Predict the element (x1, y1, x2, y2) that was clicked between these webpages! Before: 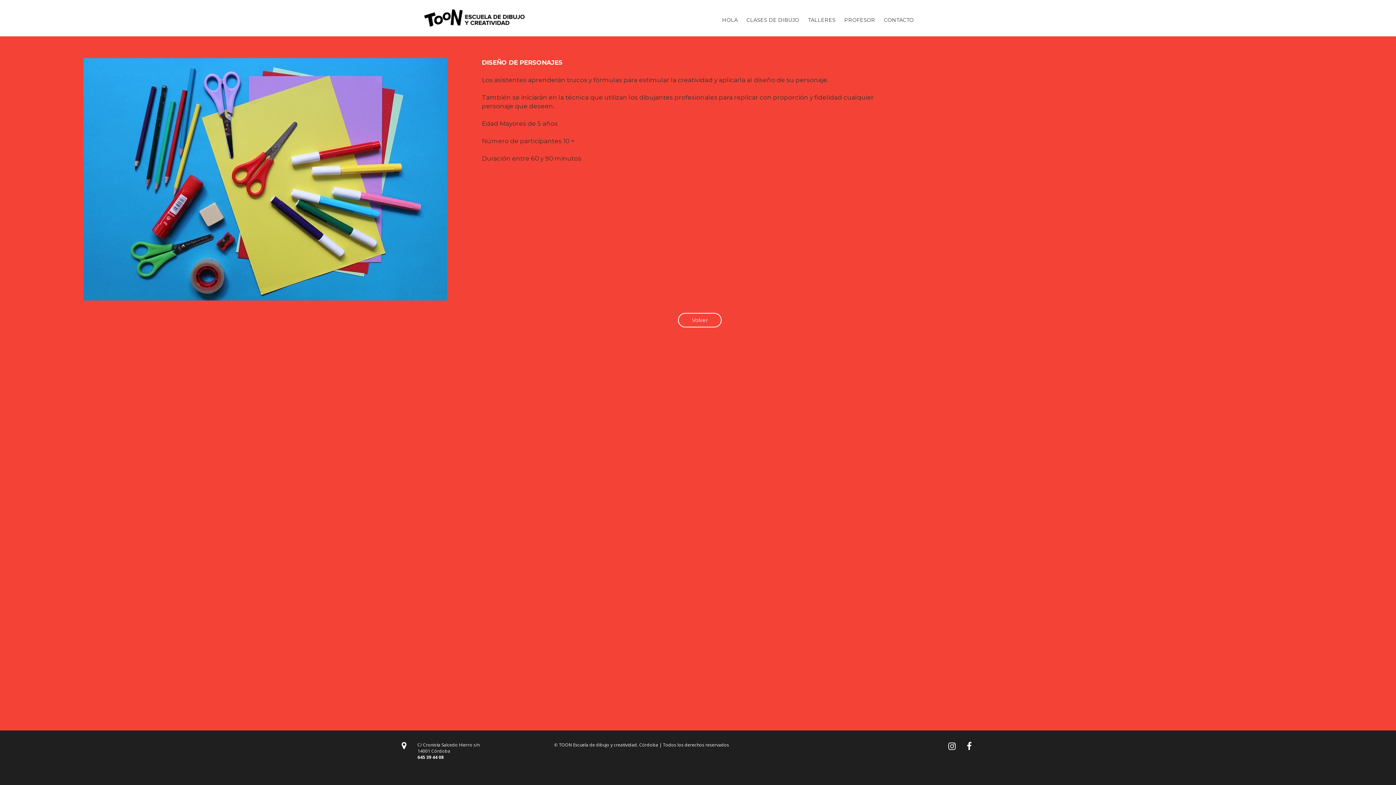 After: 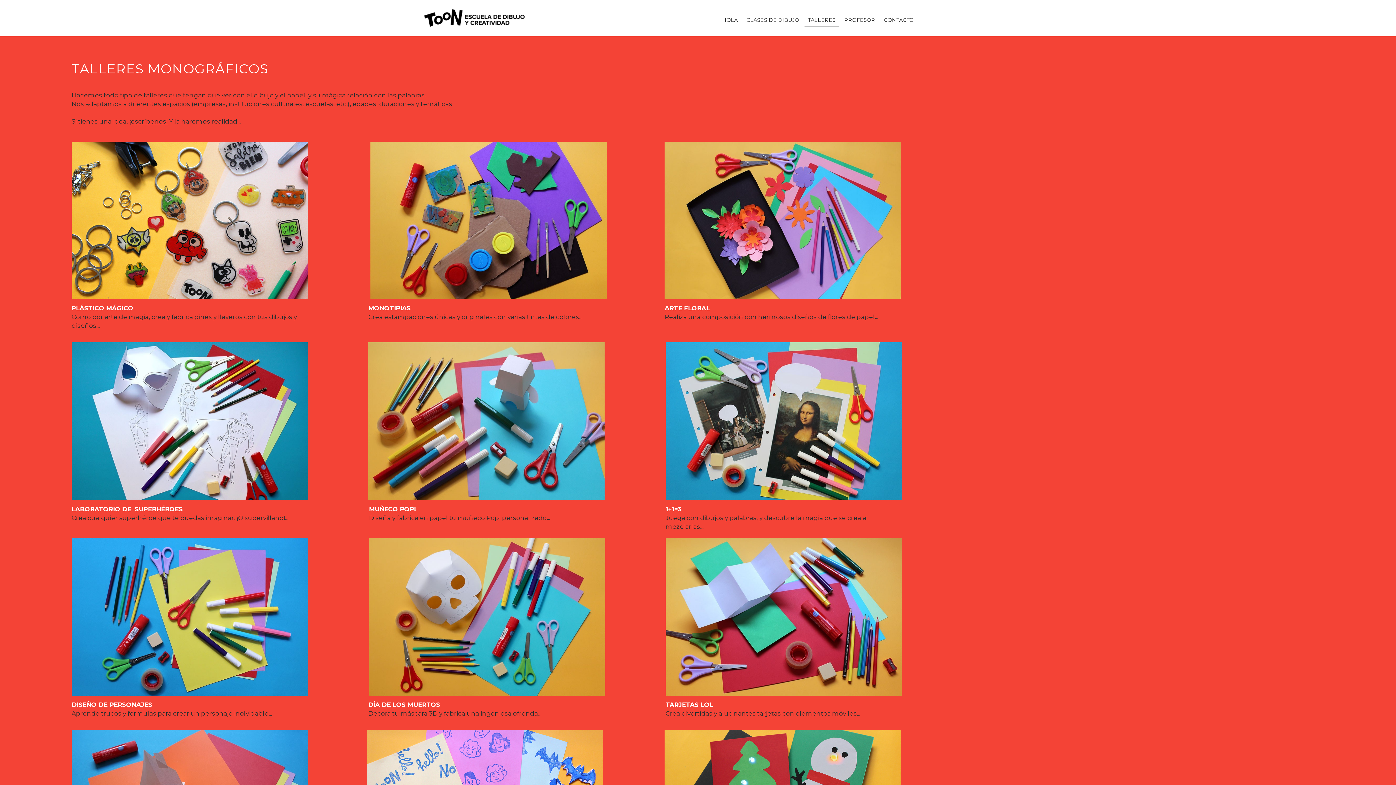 Action: label: TALLERES bbox: (804, 13, 839, 26)